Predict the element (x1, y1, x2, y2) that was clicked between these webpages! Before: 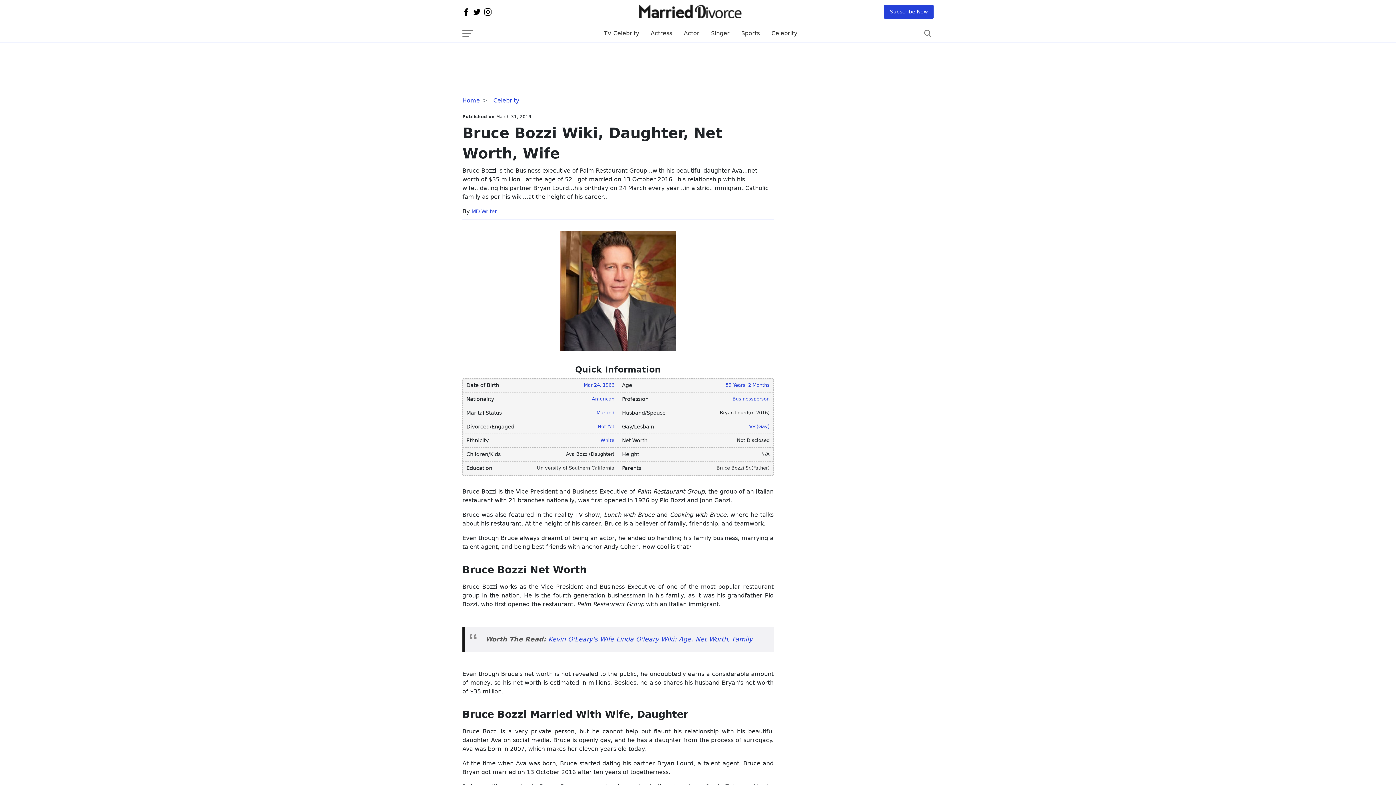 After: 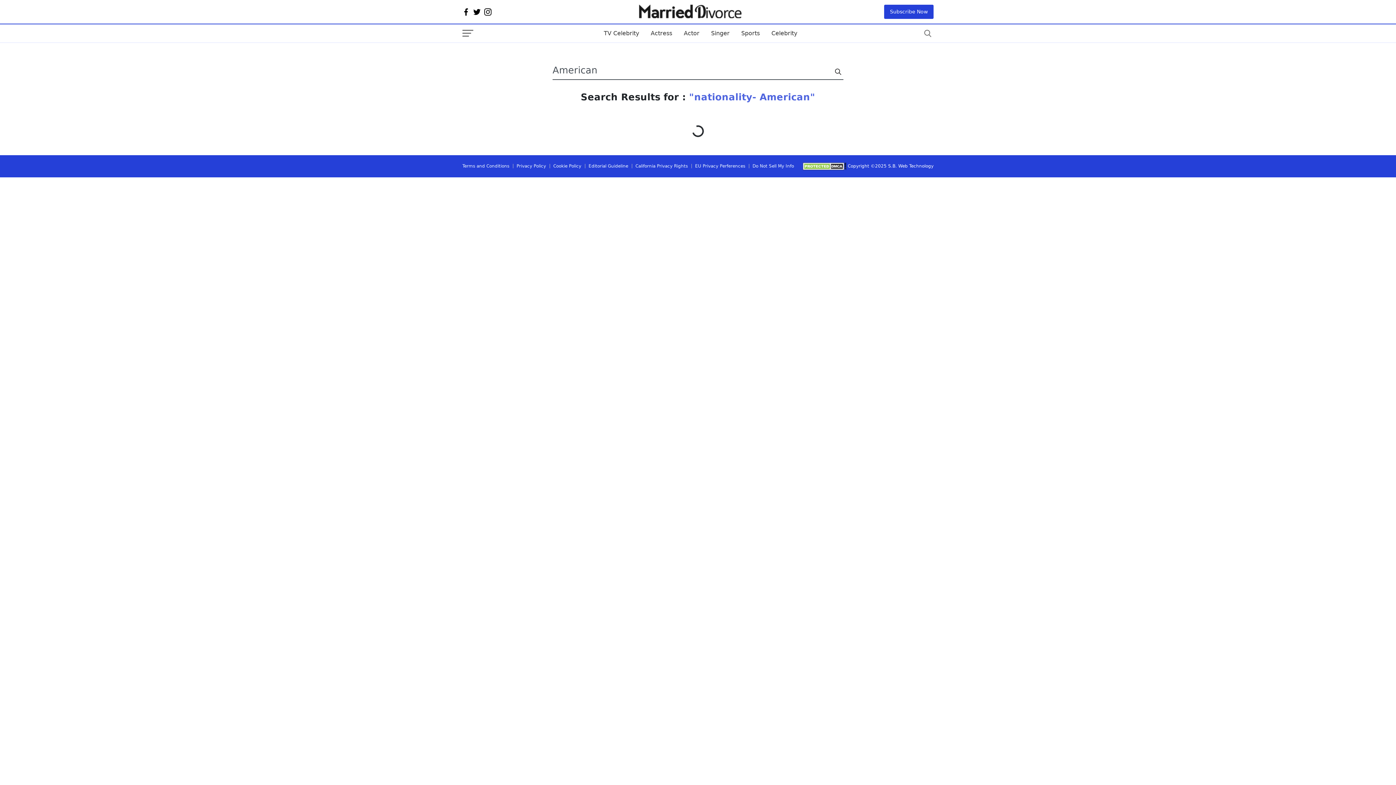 Action: label: American bbox: (592, 396, 614, 401)